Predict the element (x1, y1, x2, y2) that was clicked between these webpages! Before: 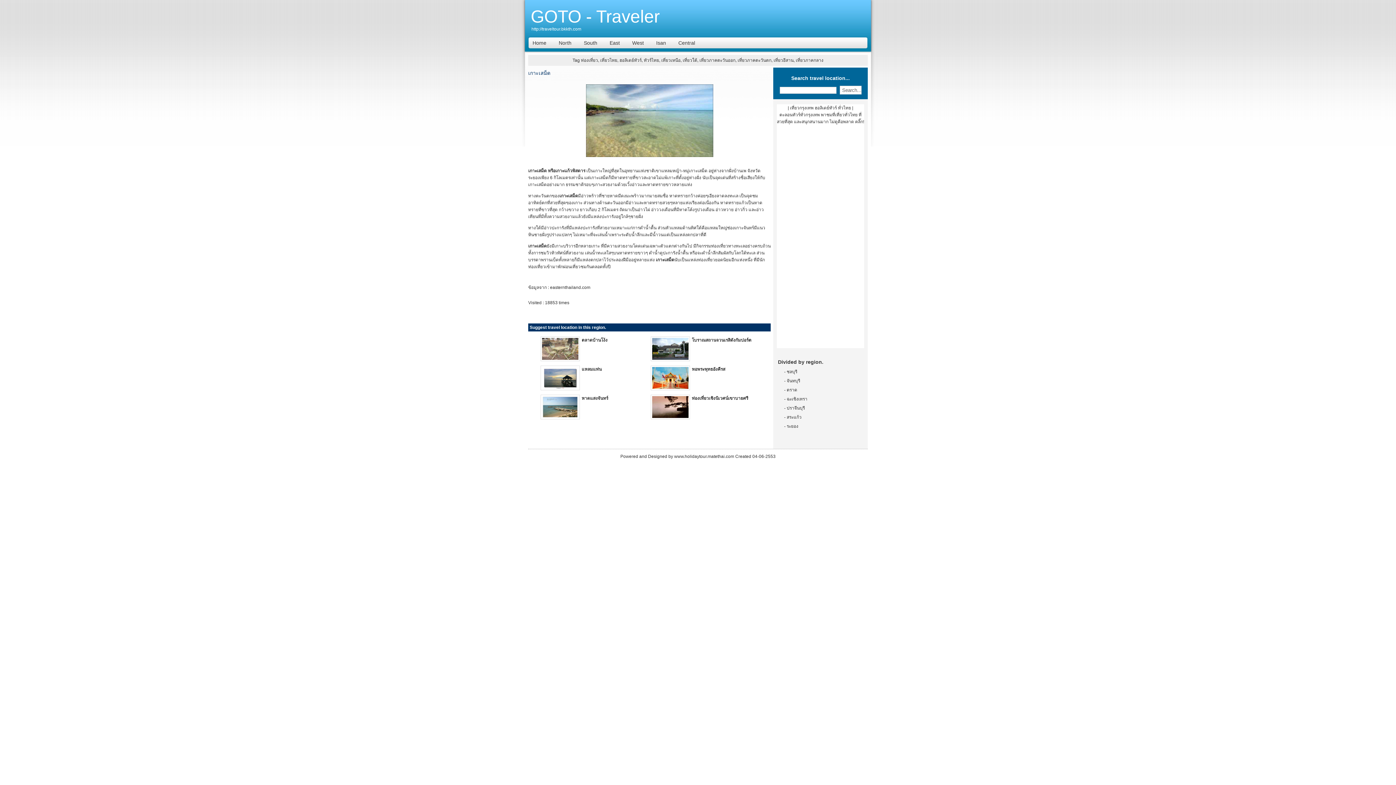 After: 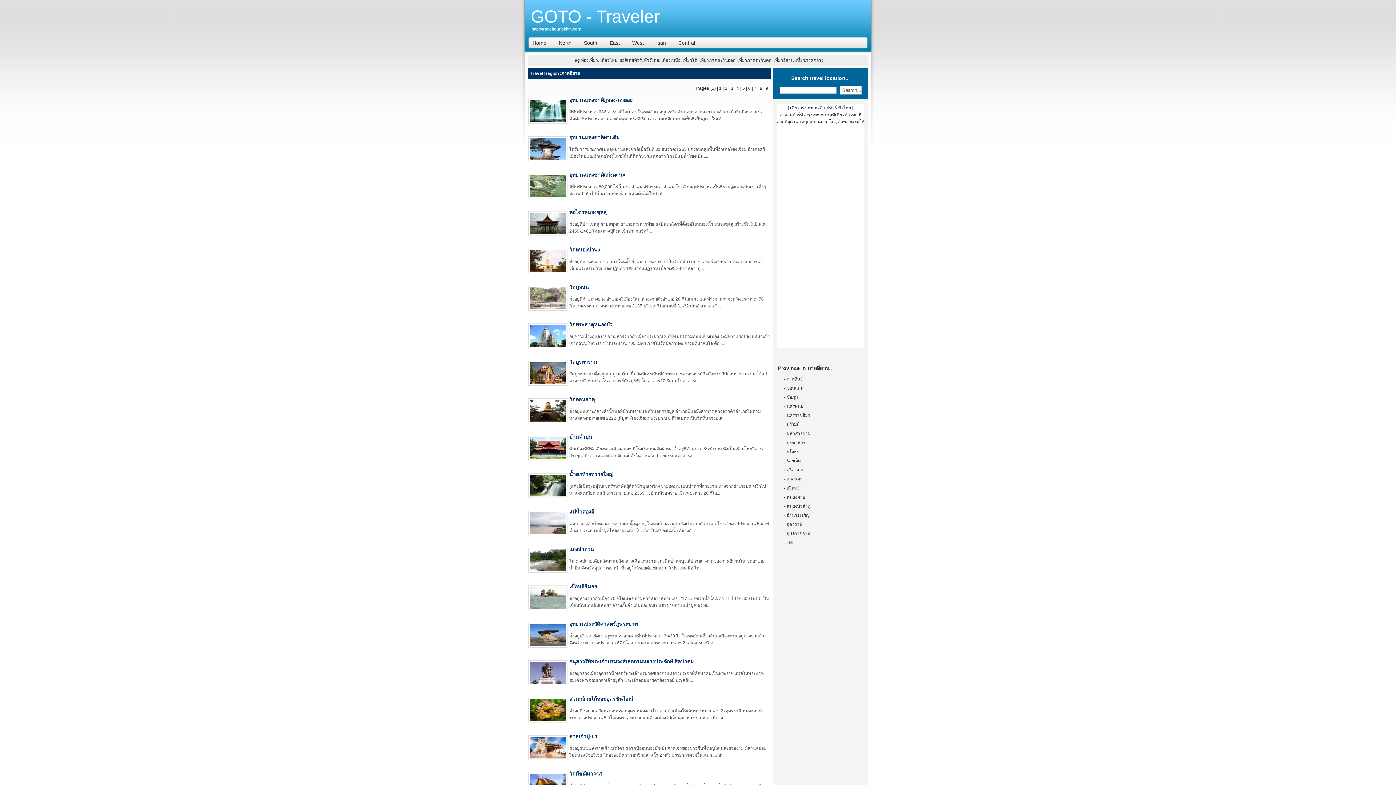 Action: bbox: (656, 40, 666, 45) label: Isan